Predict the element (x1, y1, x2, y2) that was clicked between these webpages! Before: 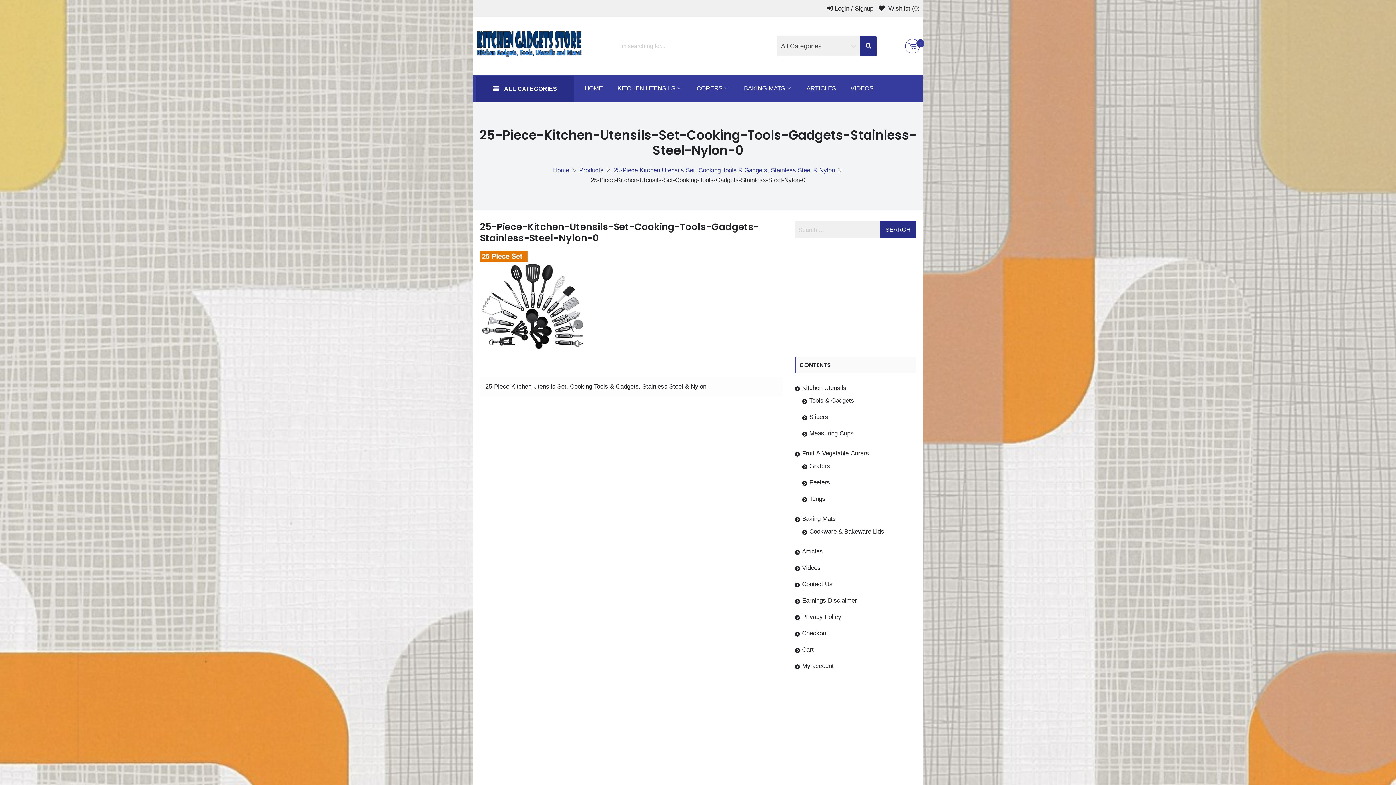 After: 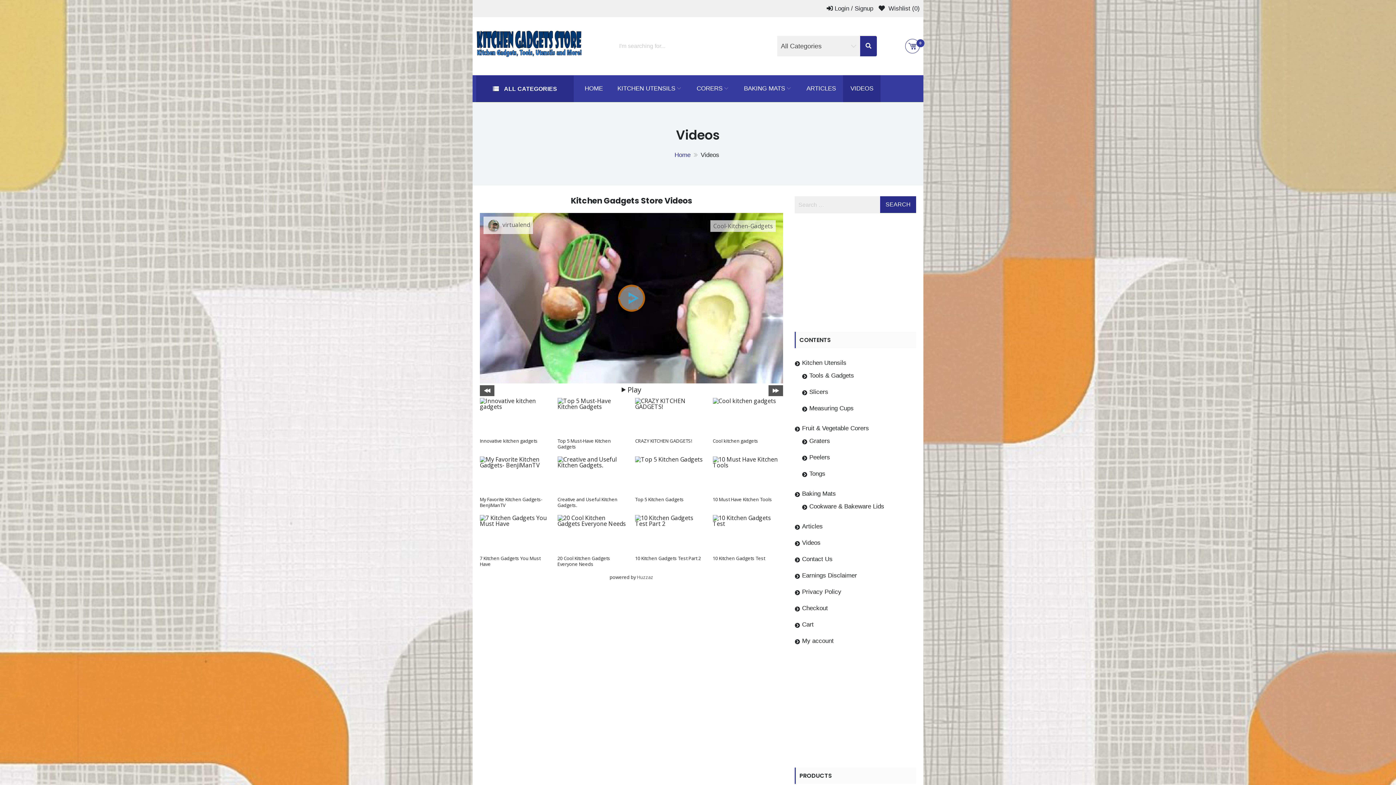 Action: bbox: (843, 75, 880, 102) label: VIDEOS